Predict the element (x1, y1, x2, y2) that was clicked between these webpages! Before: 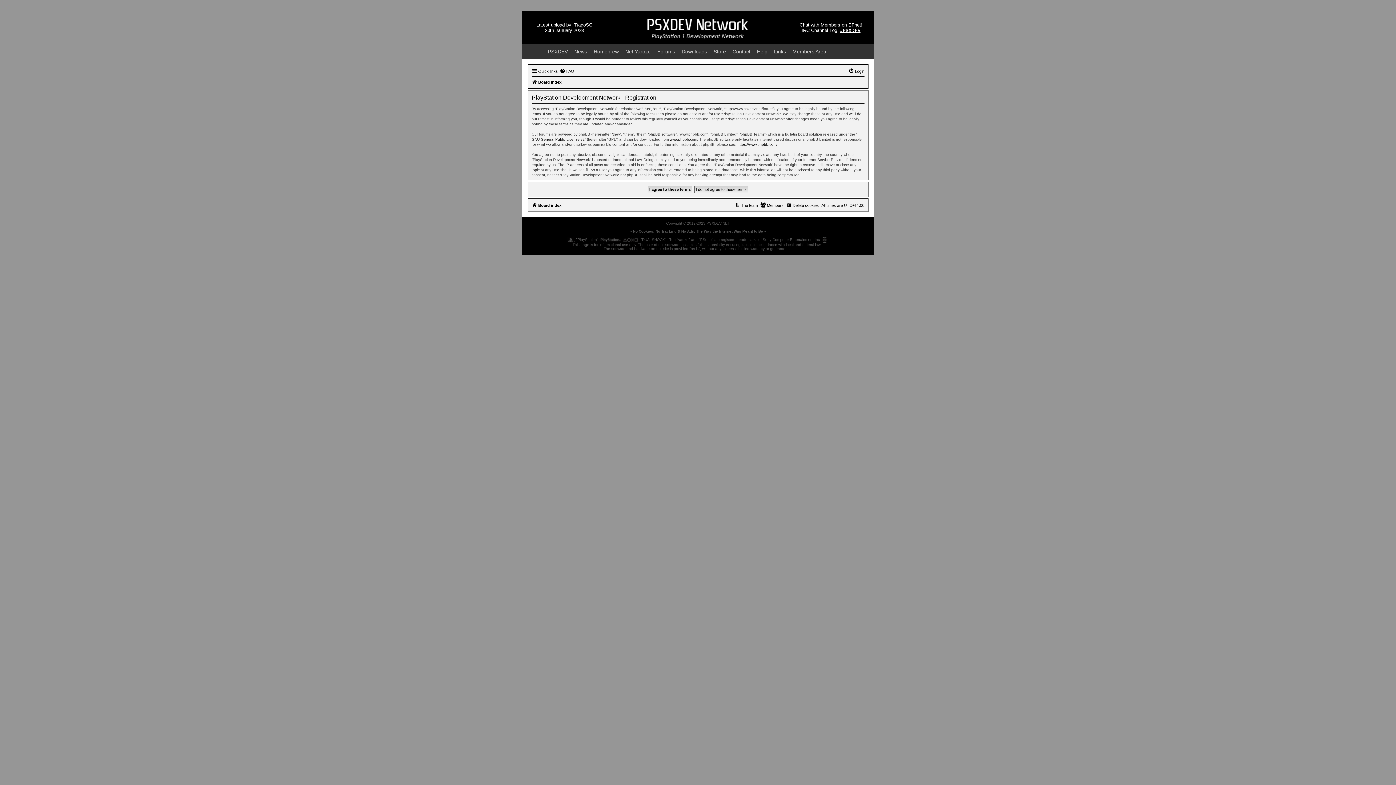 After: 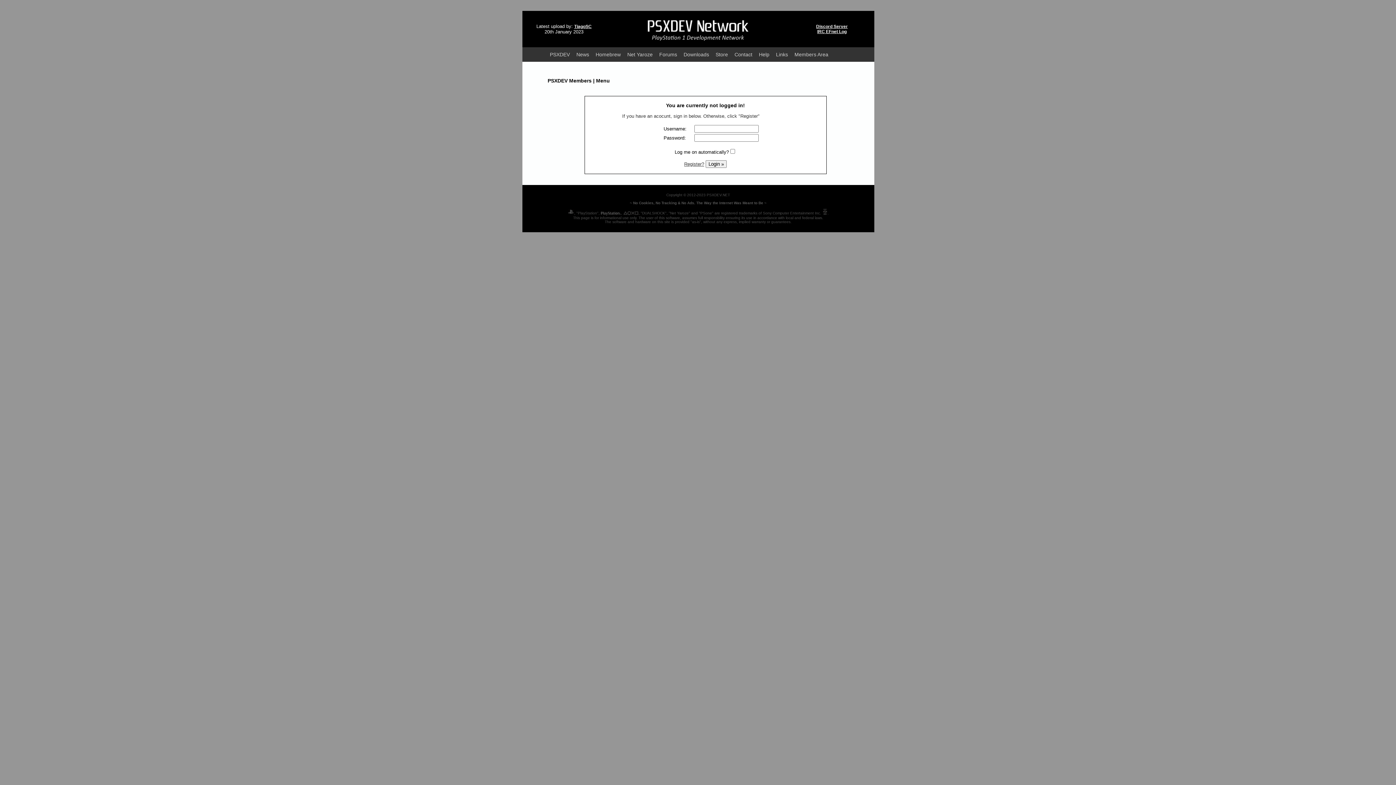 Action: label: Members Area bbox: (789, 44, 829, 58)